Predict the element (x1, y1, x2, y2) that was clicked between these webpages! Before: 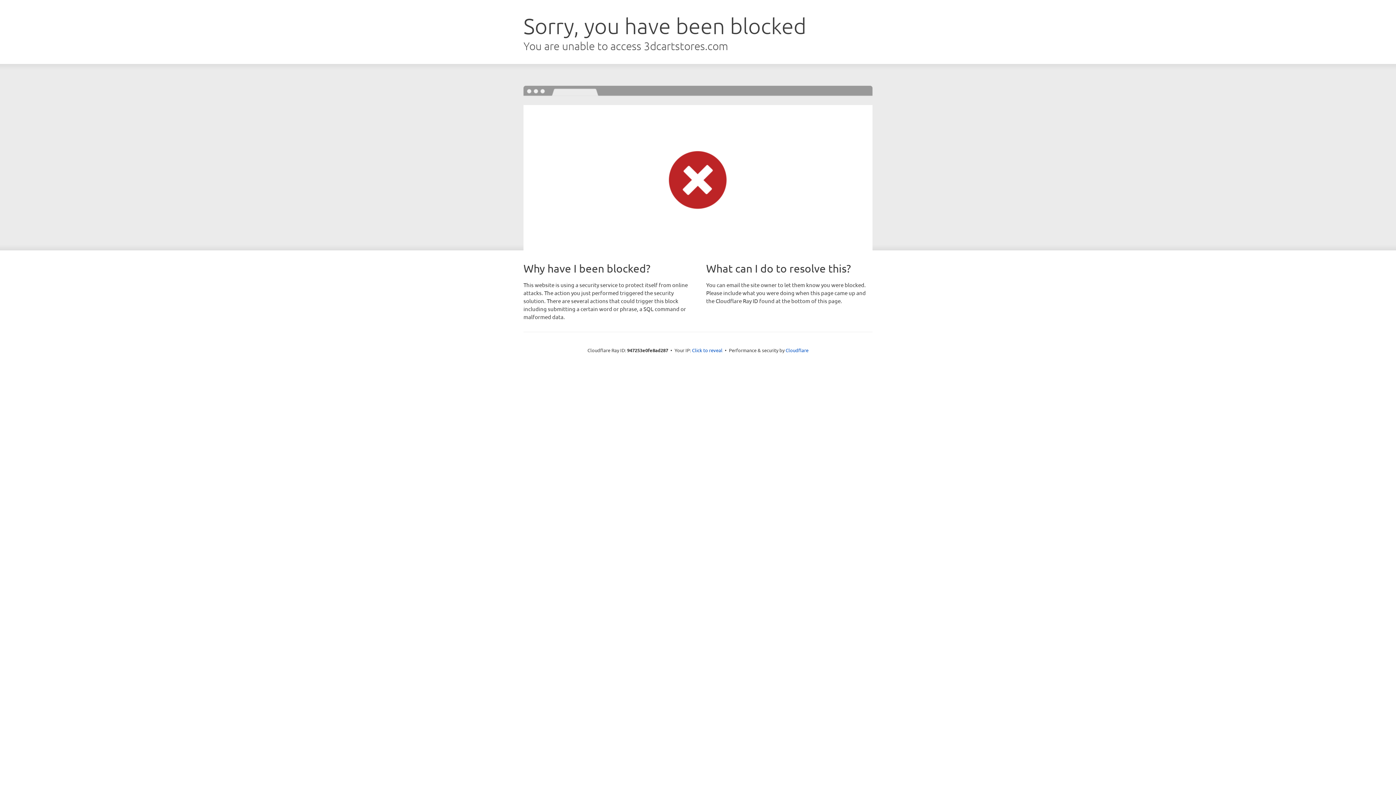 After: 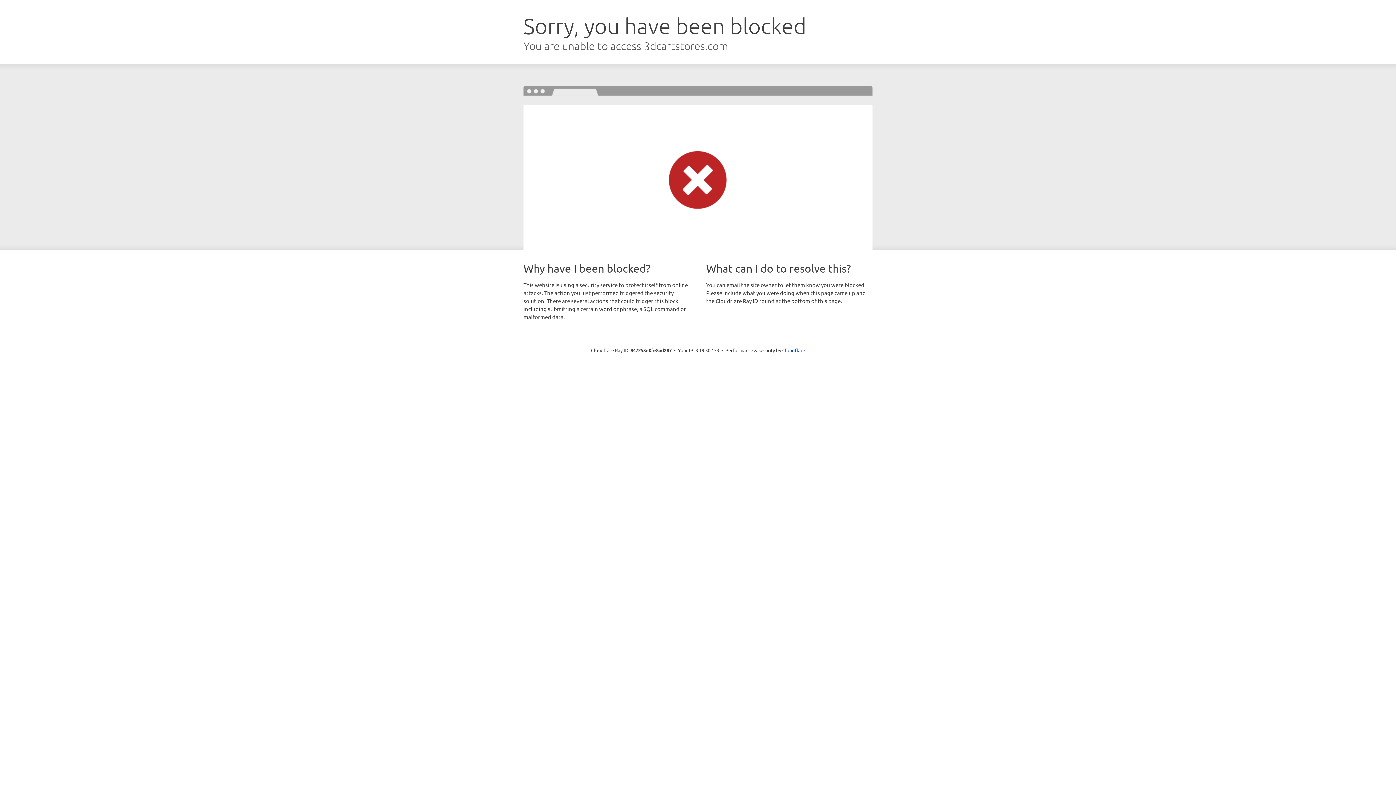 Action: bbox: (692, 346, 722, 353) label: Click to reveal